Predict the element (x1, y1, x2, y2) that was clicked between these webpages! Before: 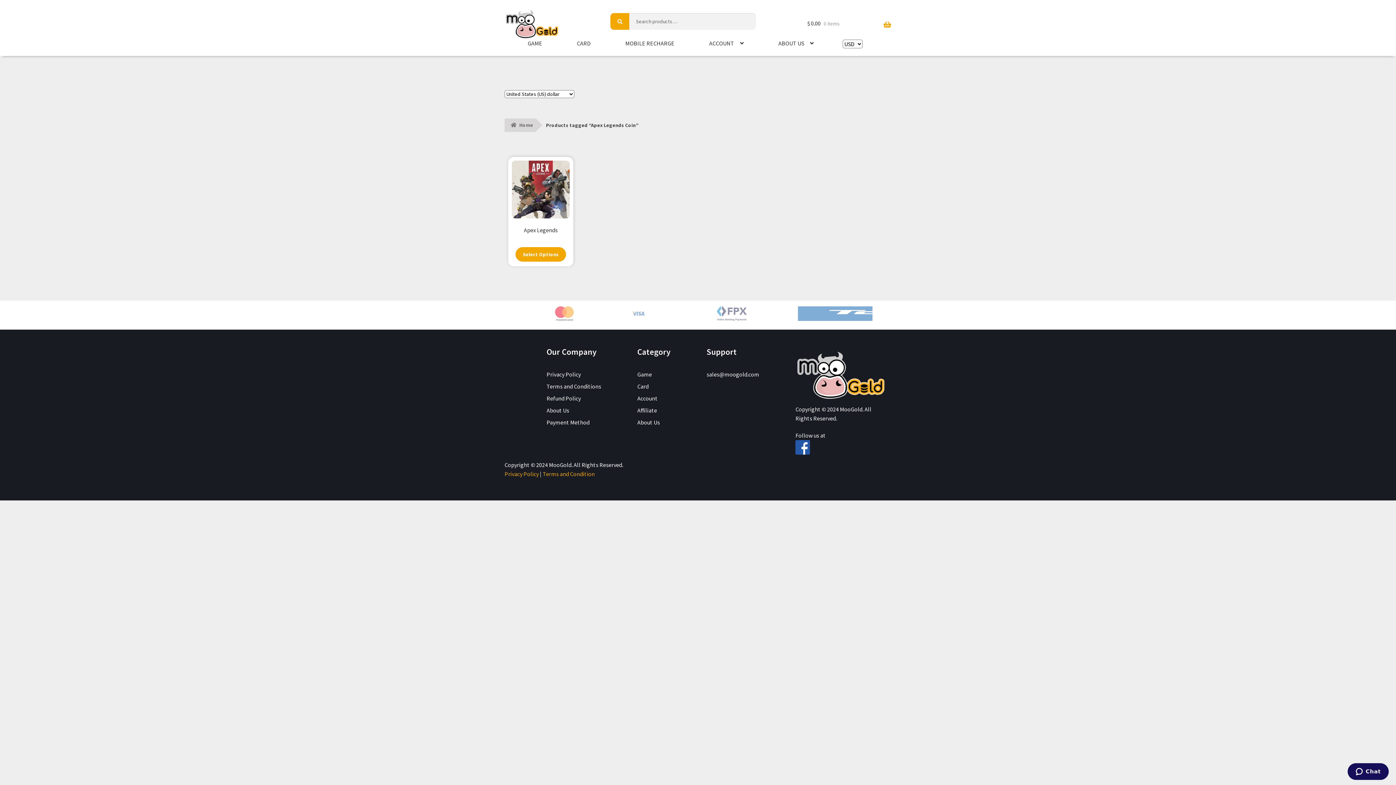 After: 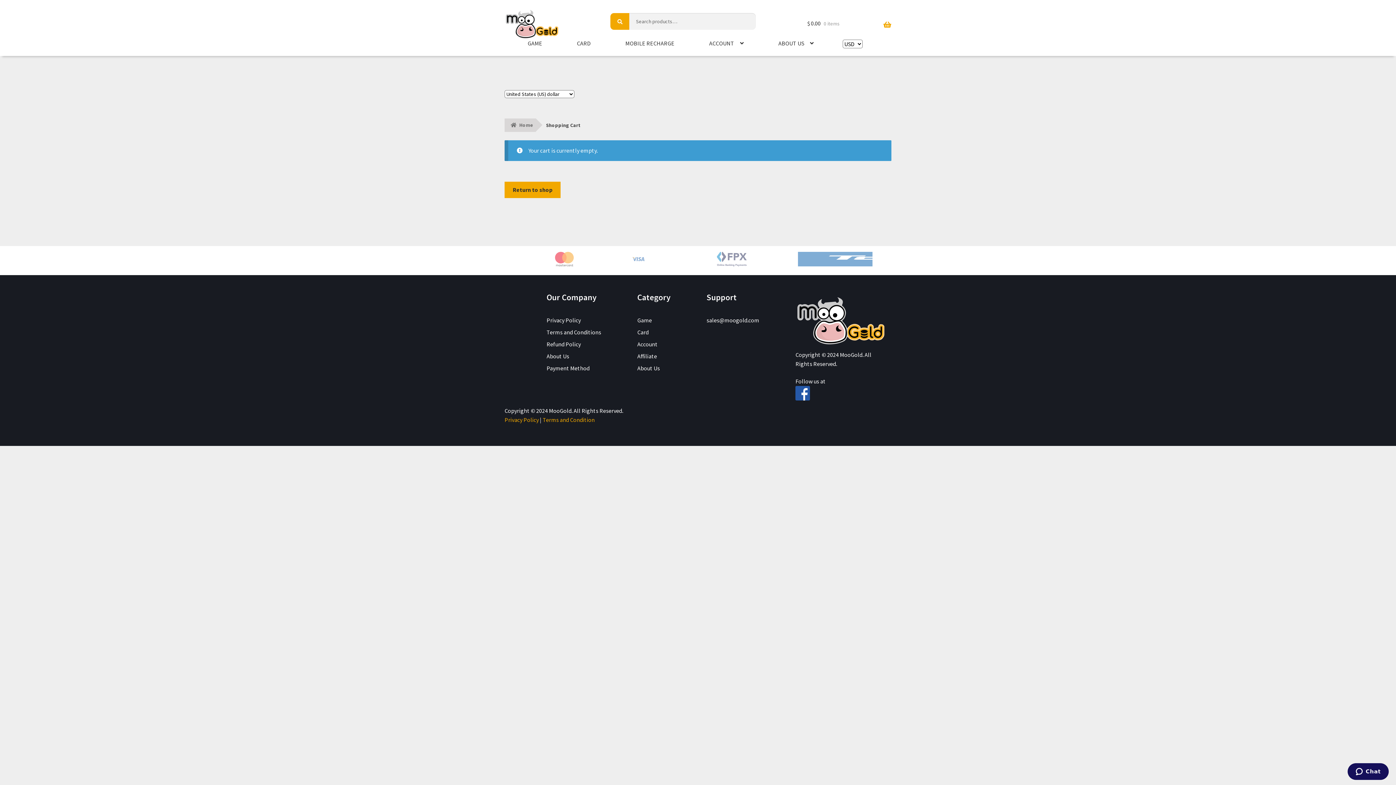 Action: label: $ 0.00 0 items bbox: (807, 13, 891, 33)